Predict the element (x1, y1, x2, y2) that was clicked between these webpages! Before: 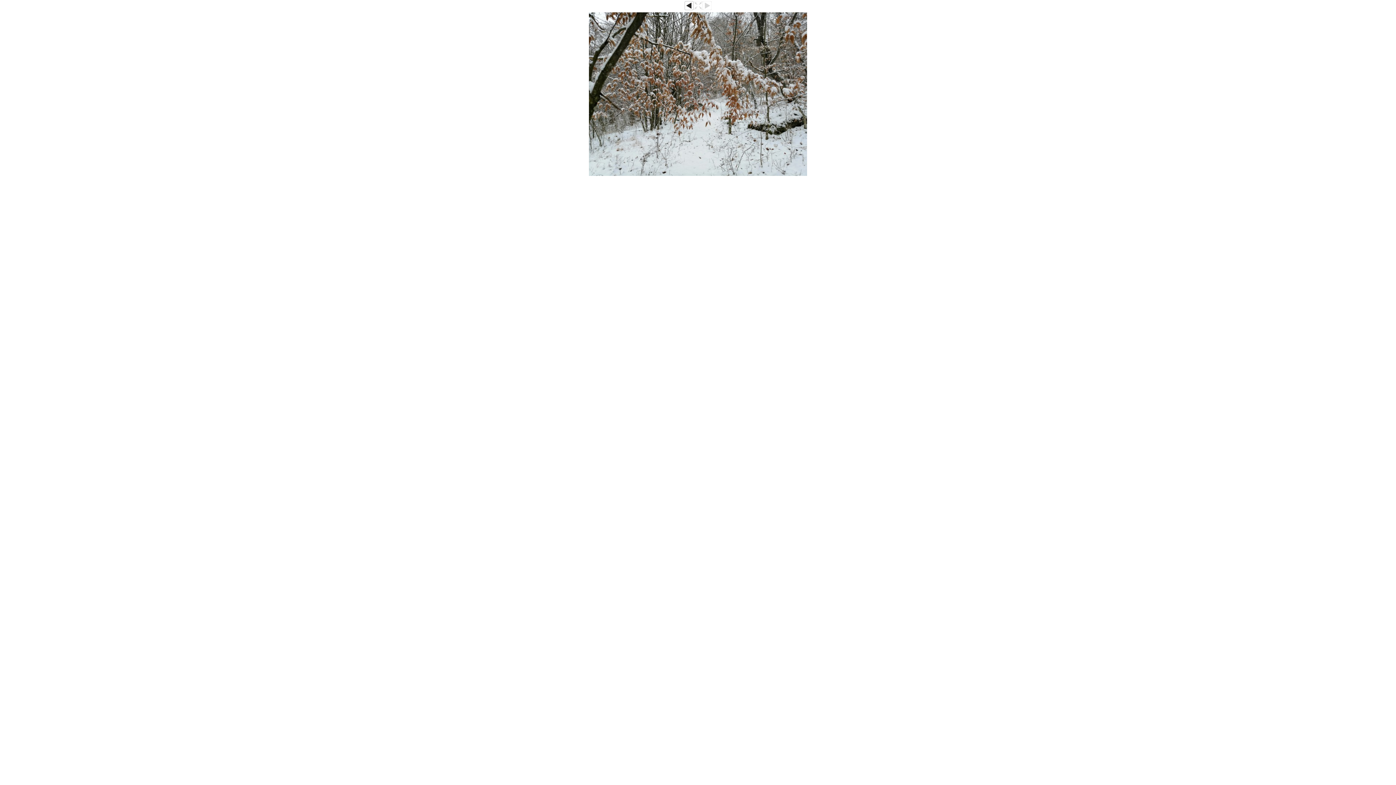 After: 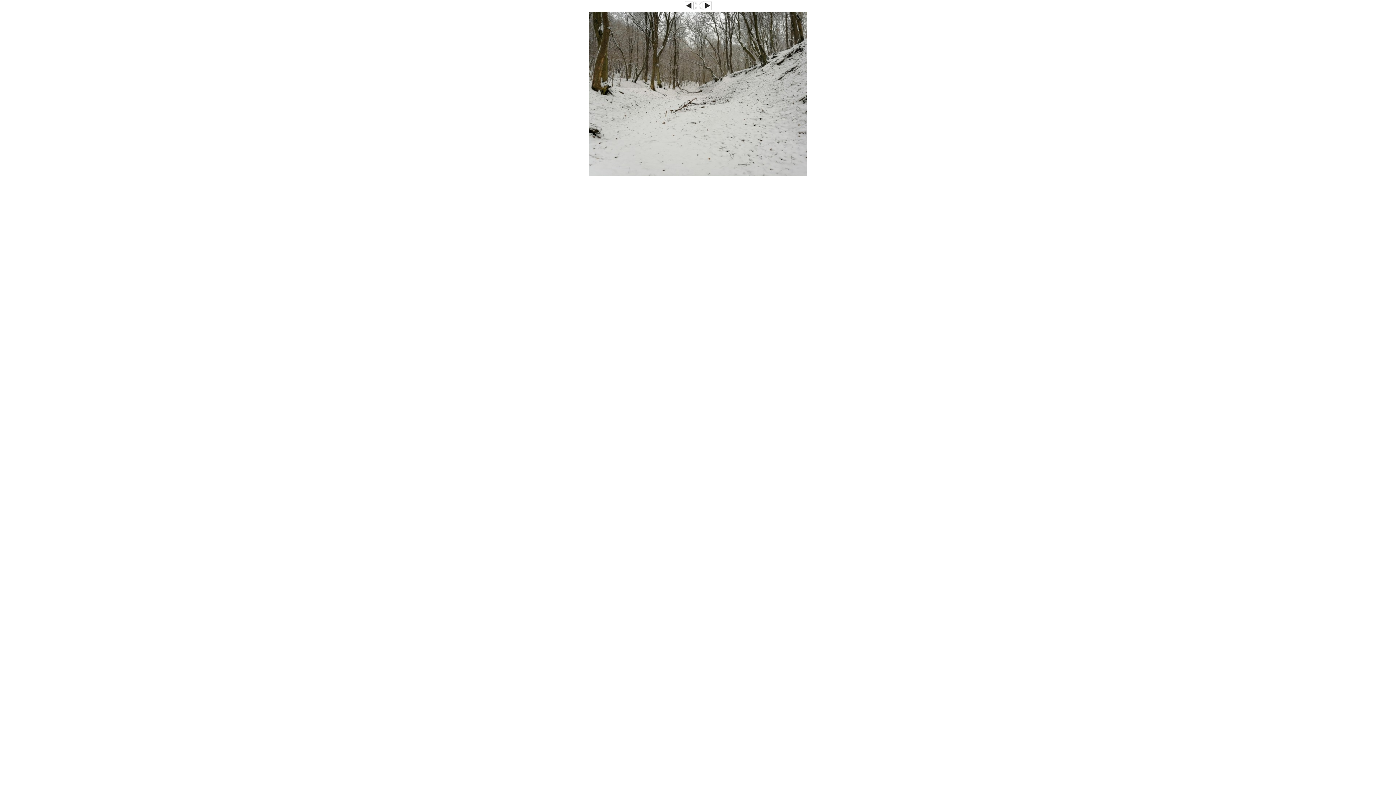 Action: bbox: (684, 6, 693, 10)